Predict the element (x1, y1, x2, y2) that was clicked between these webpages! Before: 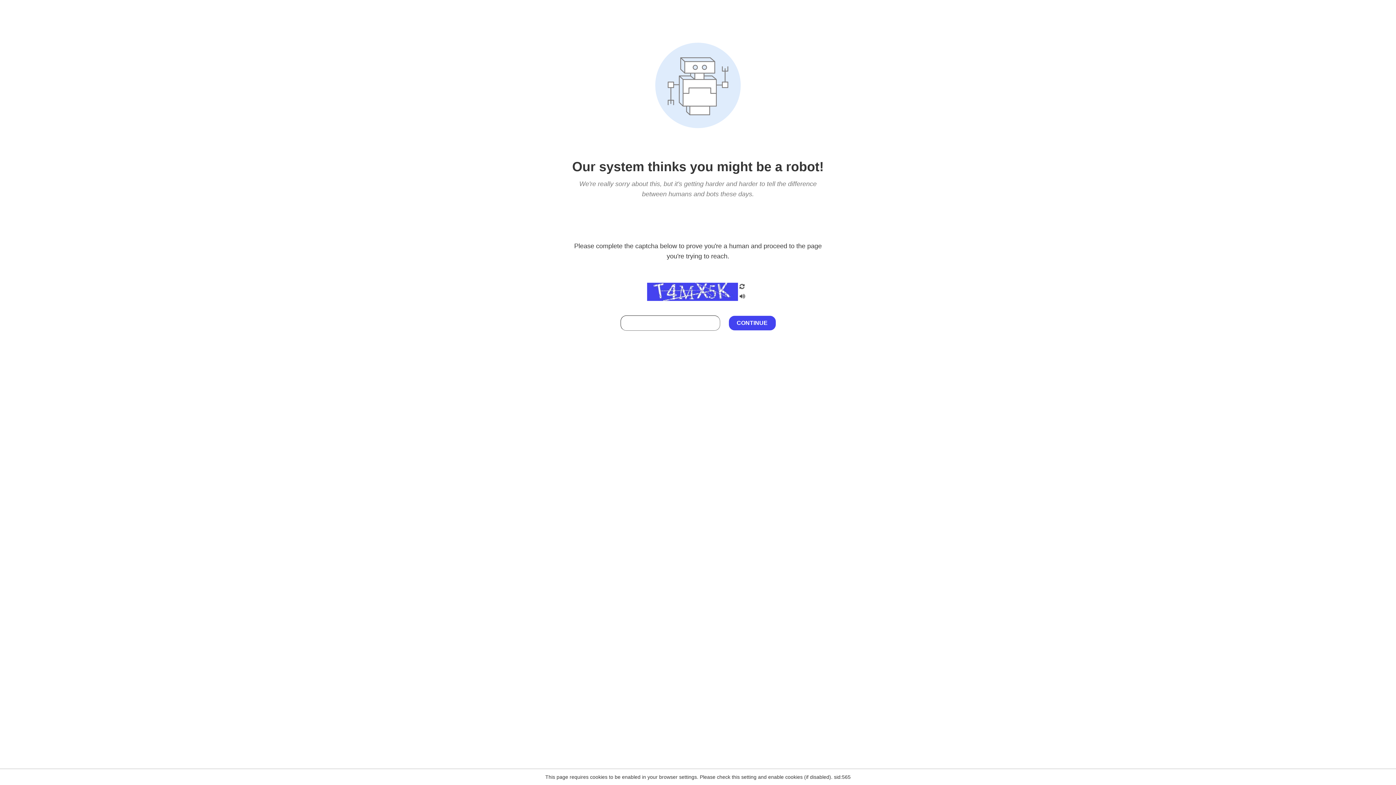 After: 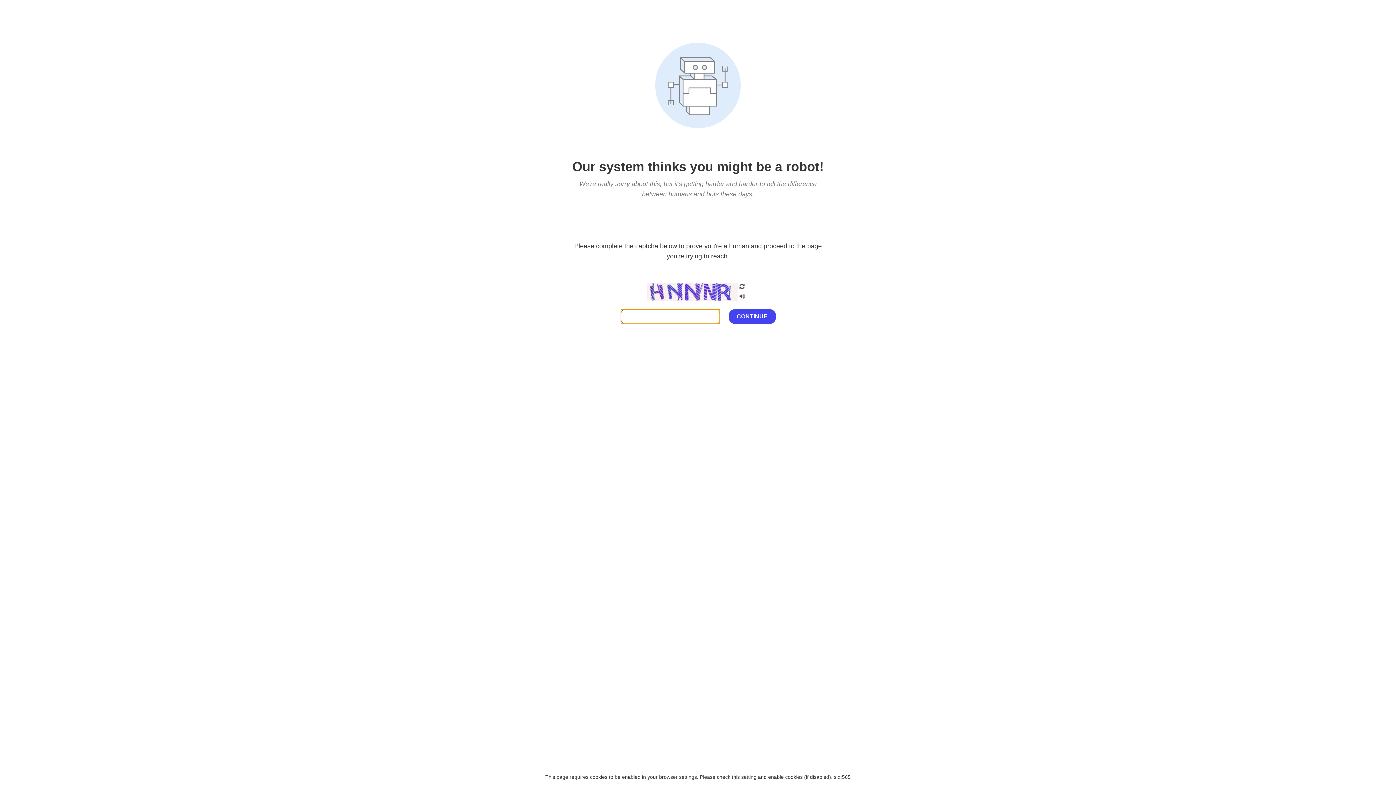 Action: bbox: (738, 200, 746, 210)